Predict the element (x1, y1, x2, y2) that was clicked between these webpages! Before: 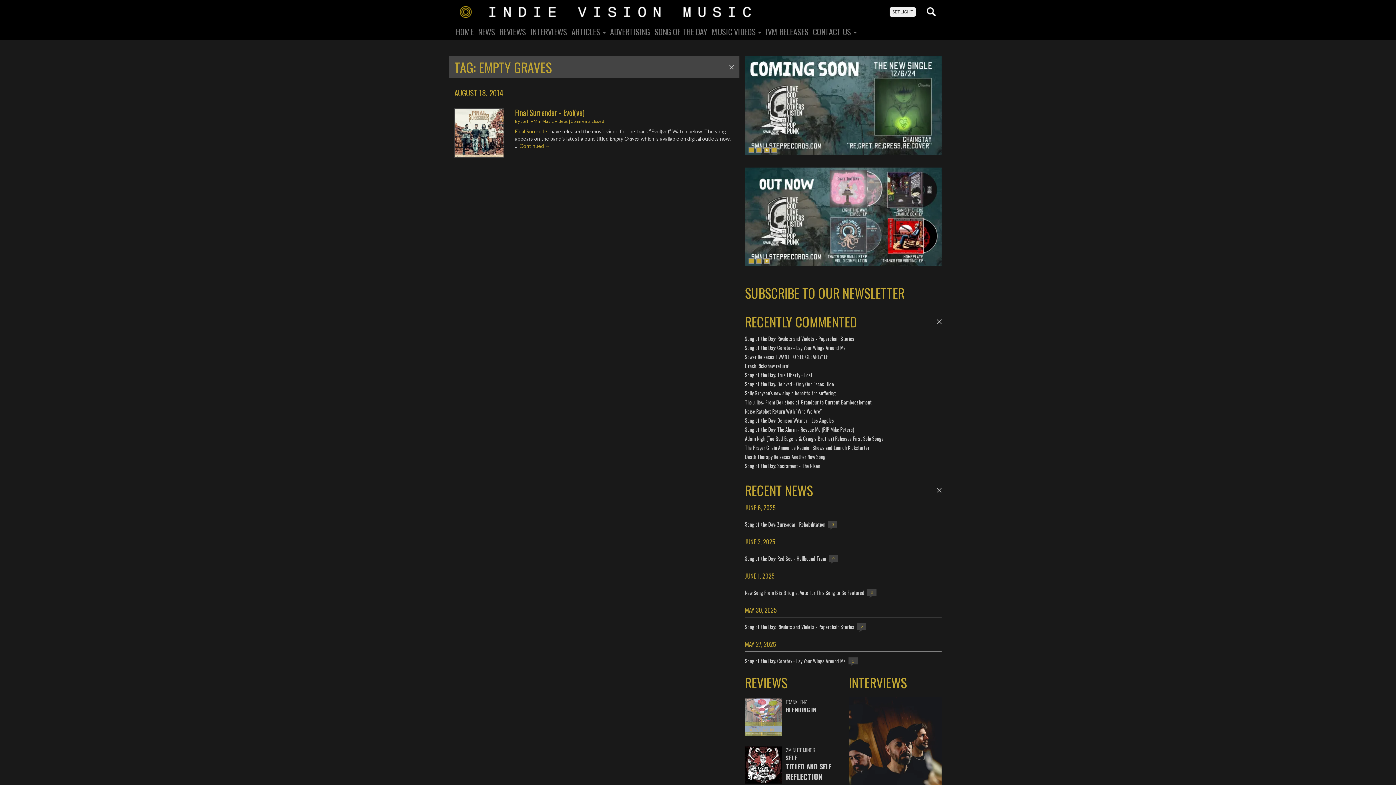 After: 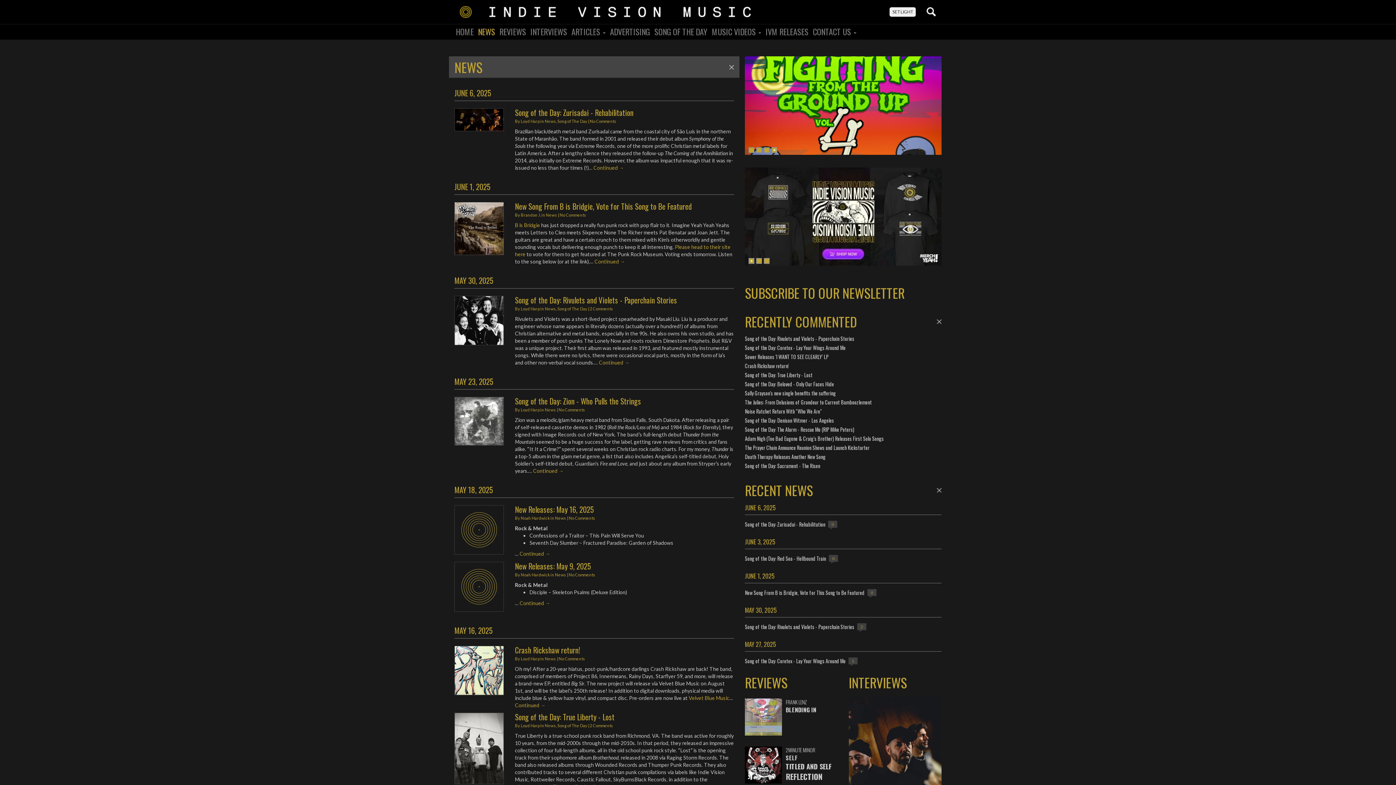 Action: label: NEWS bbox: (476, 27, 496, 35)